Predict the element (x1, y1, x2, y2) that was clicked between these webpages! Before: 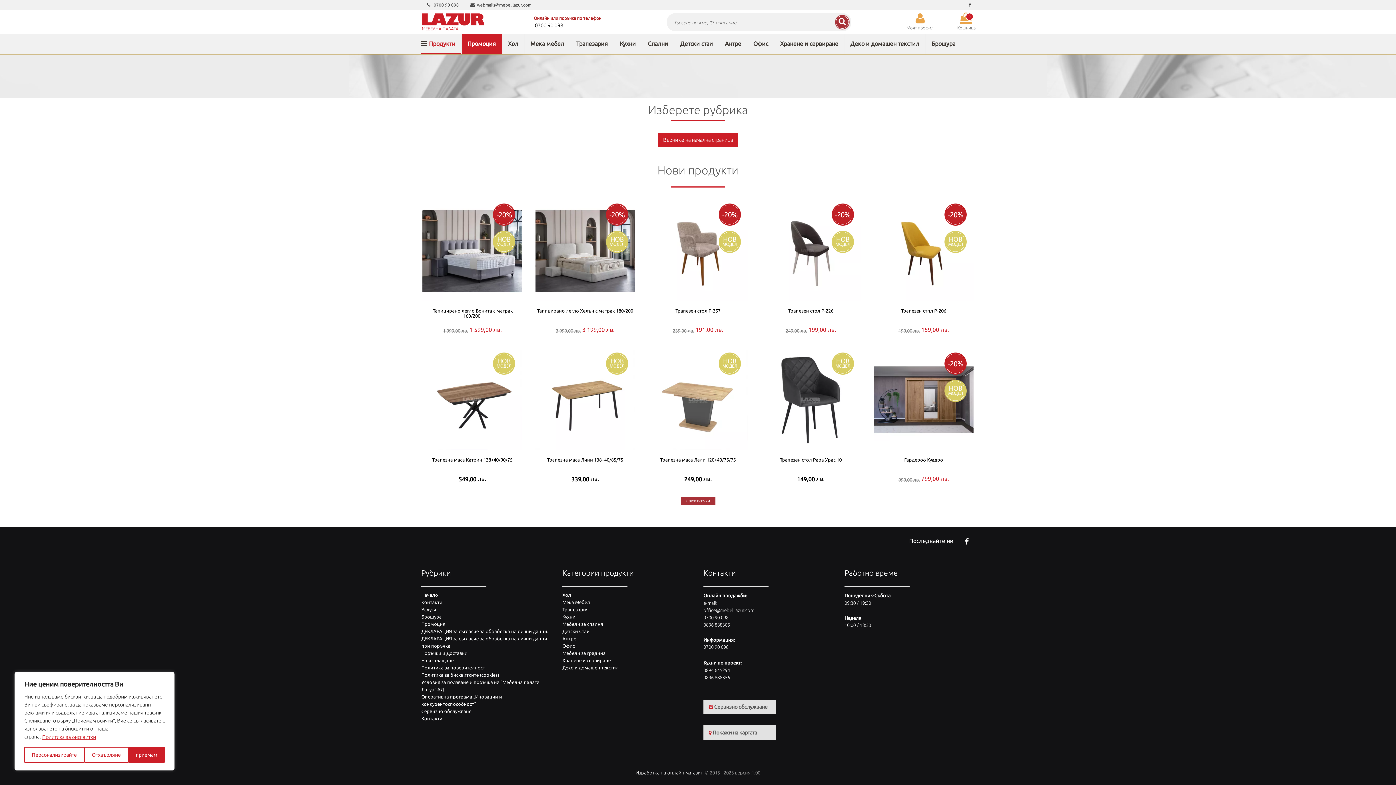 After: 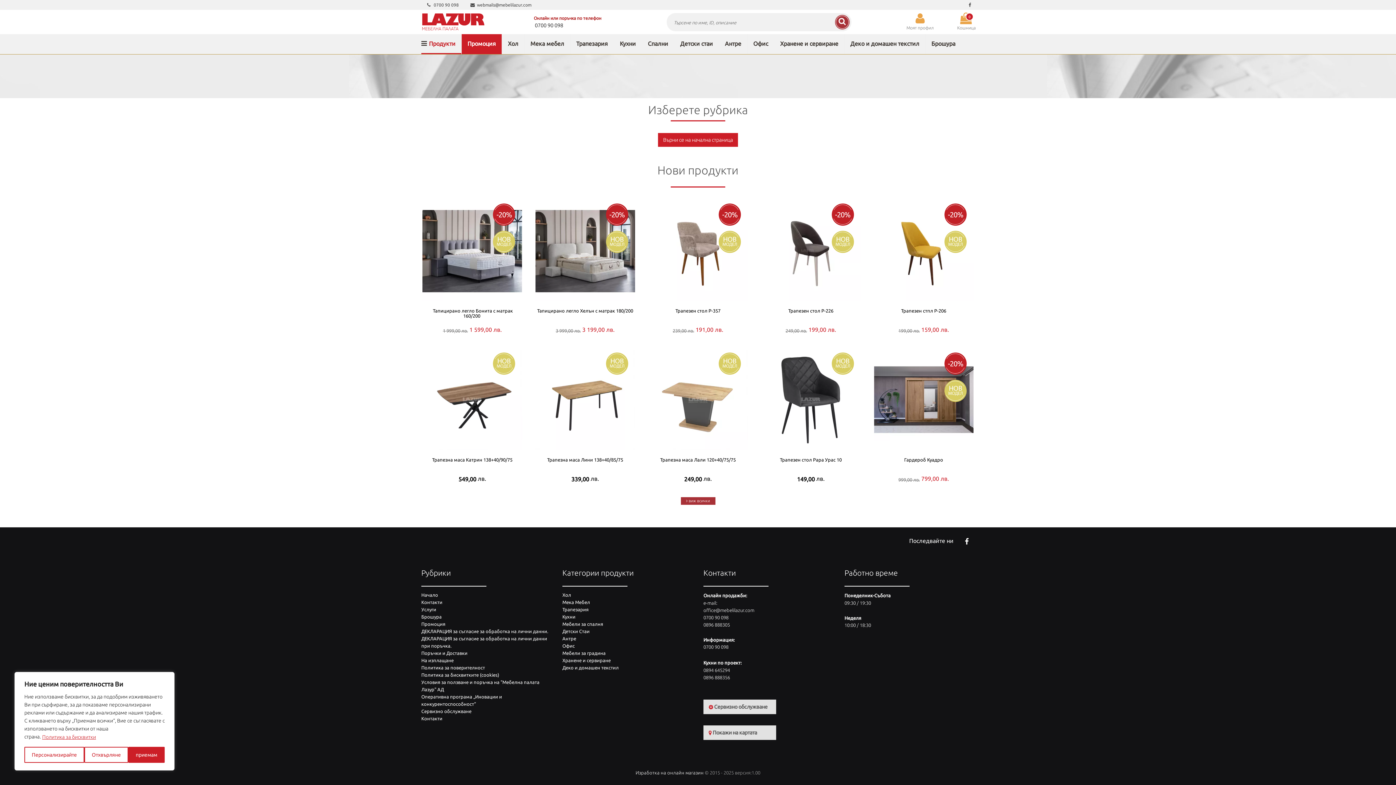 Action: bbox: (41, 734, 96, 740) label: Политика за бисквитки